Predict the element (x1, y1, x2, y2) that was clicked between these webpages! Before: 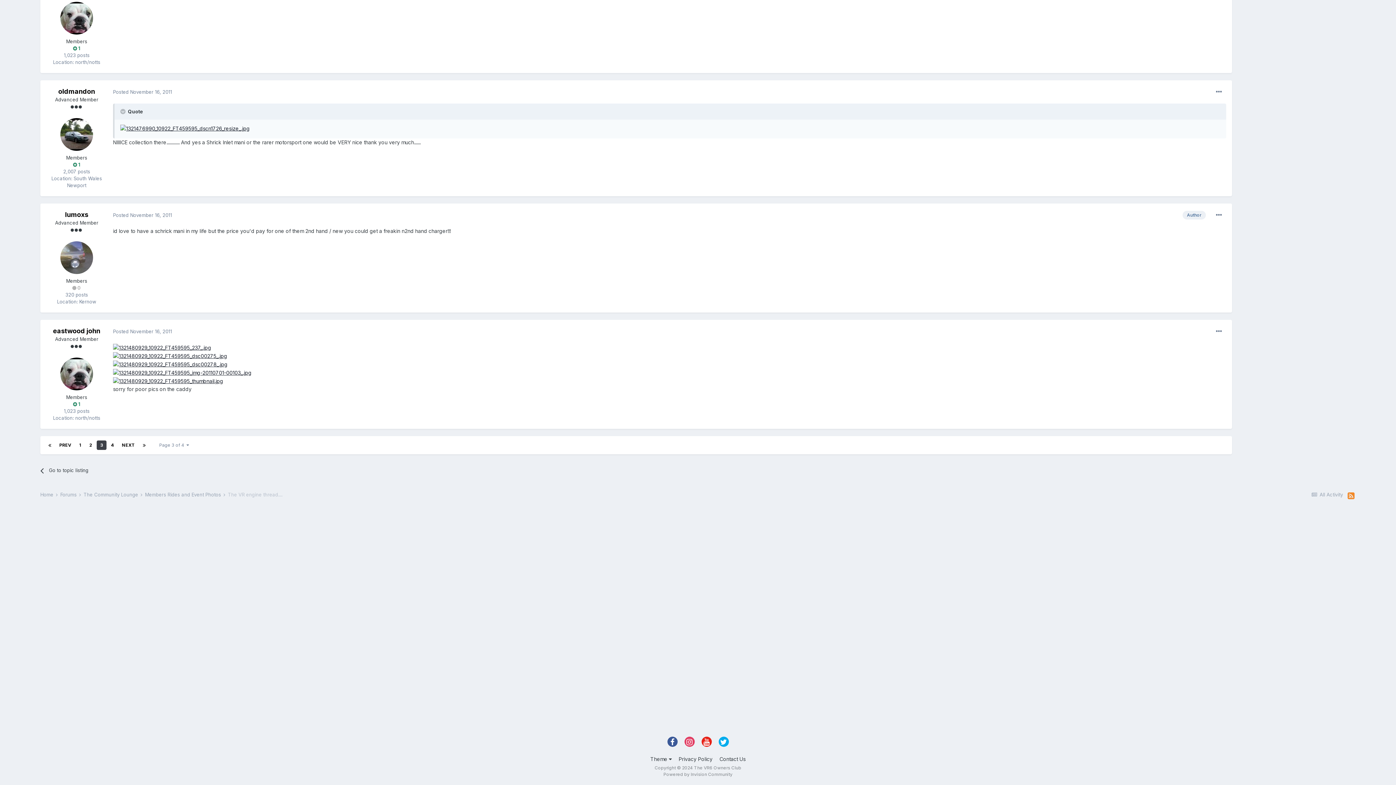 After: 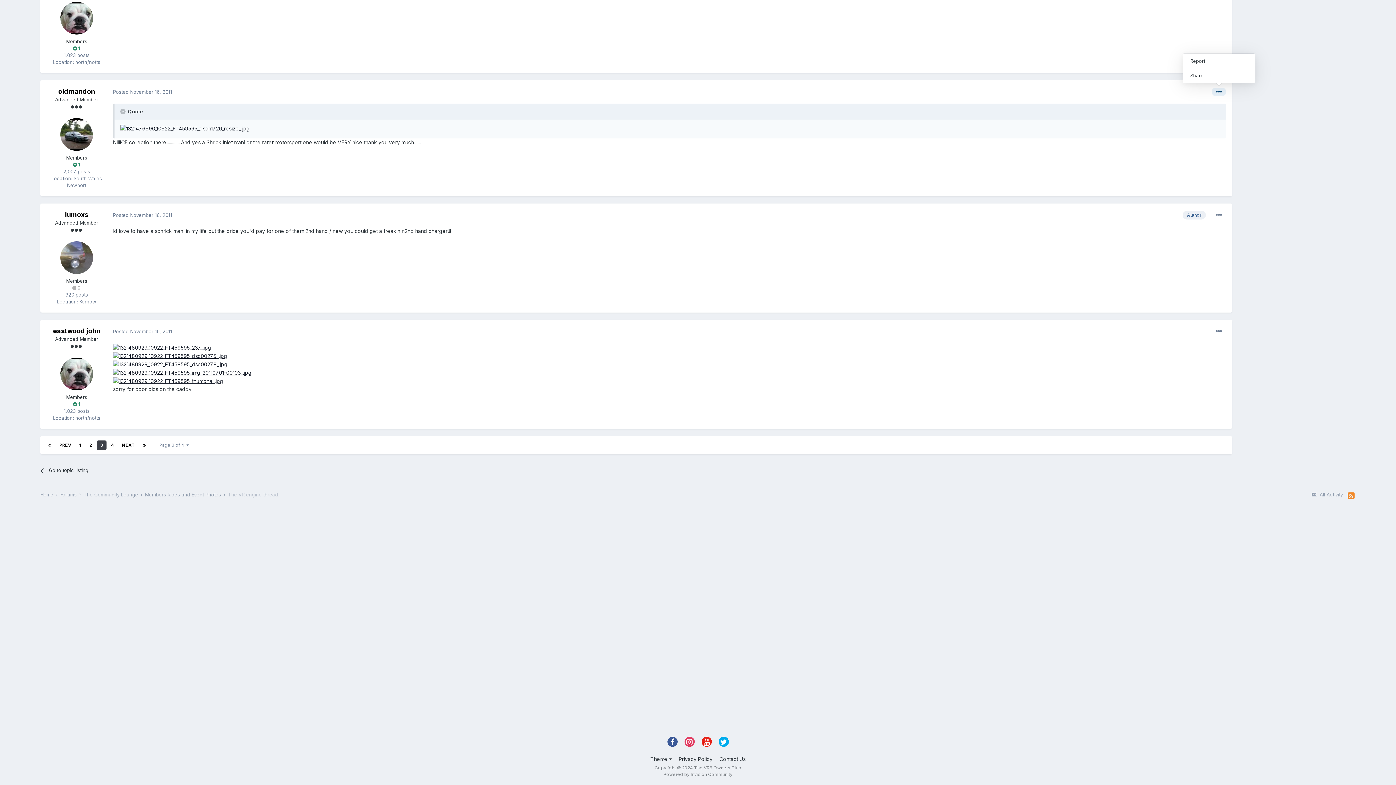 Action: bbox: (1212, 87, 1226, 96)